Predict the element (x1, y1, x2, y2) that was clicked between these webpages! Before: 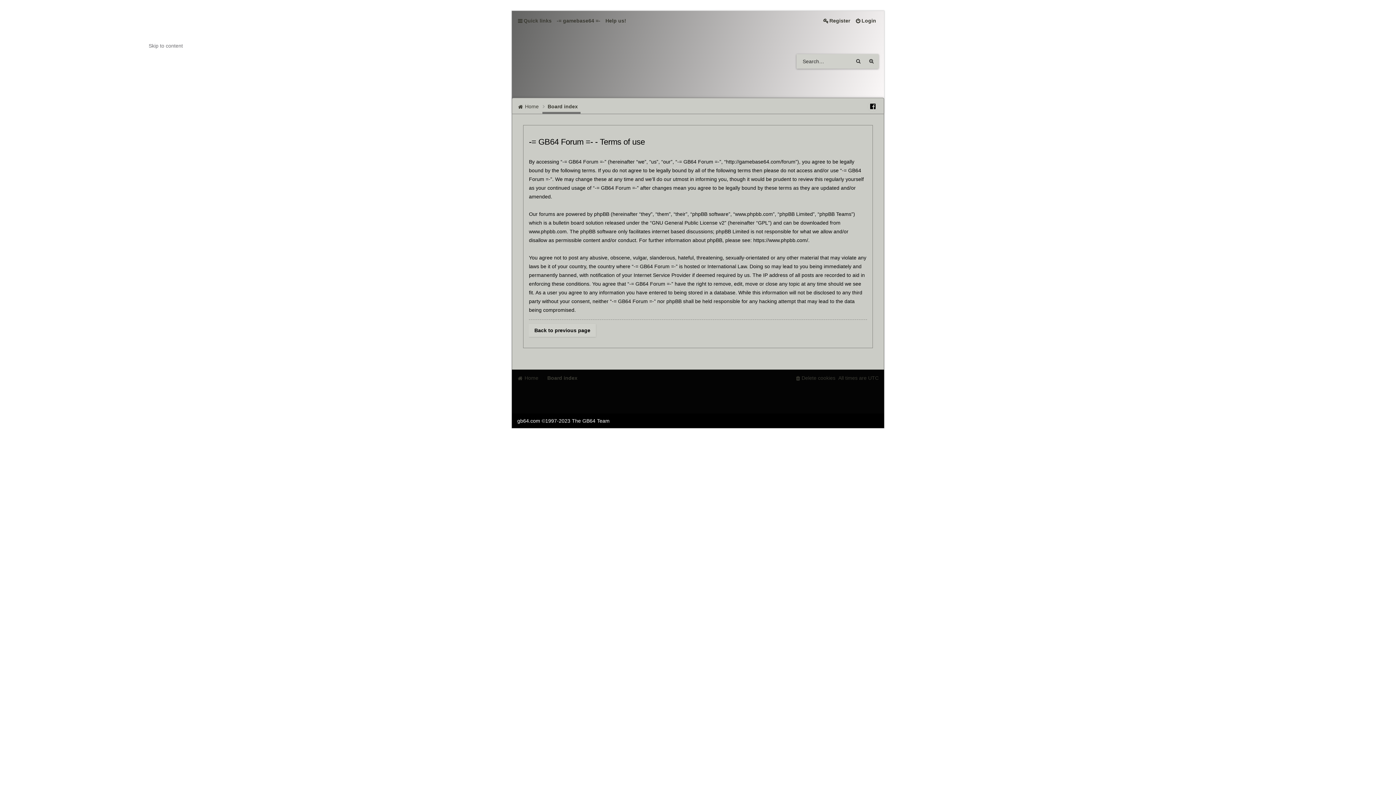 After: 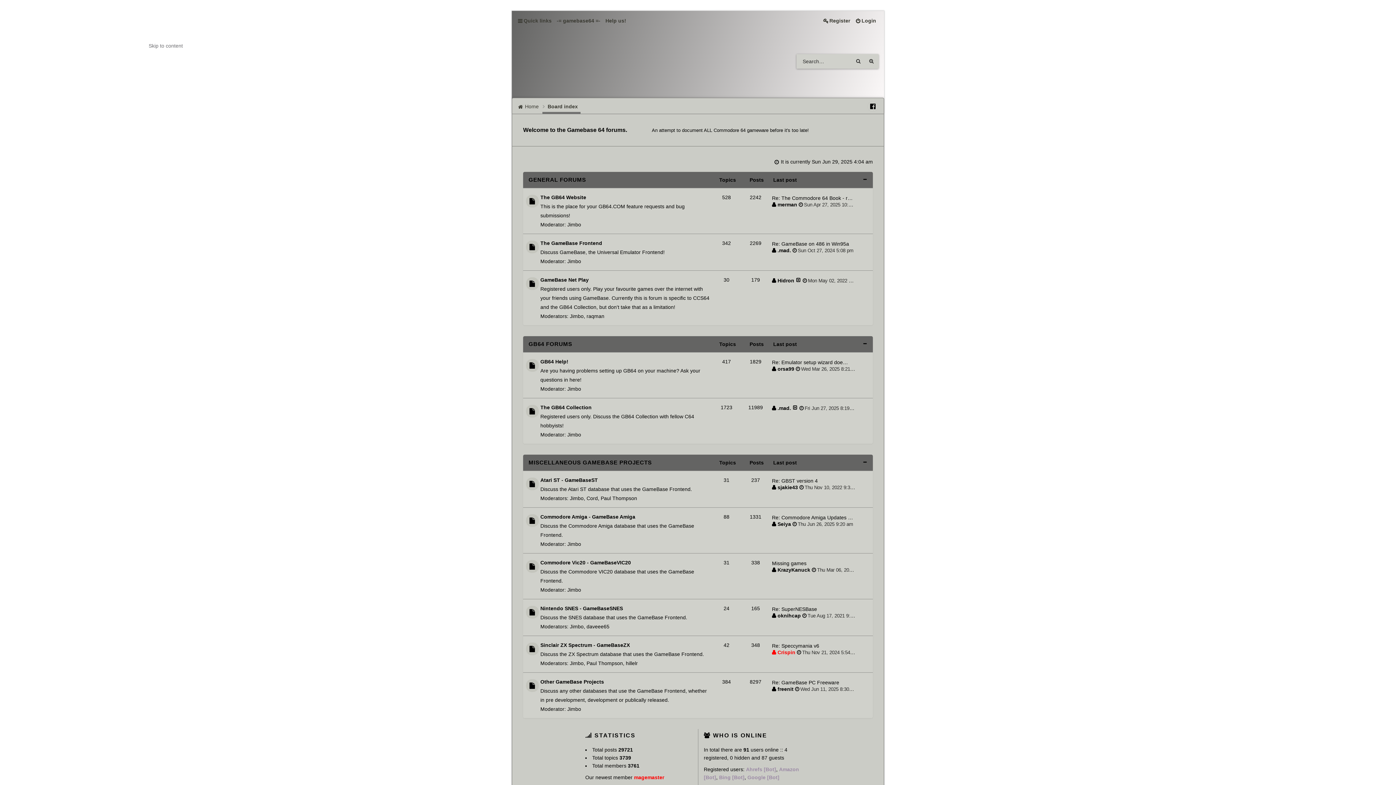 Action: label: Board index bbox: (542, 100, 580, 111)